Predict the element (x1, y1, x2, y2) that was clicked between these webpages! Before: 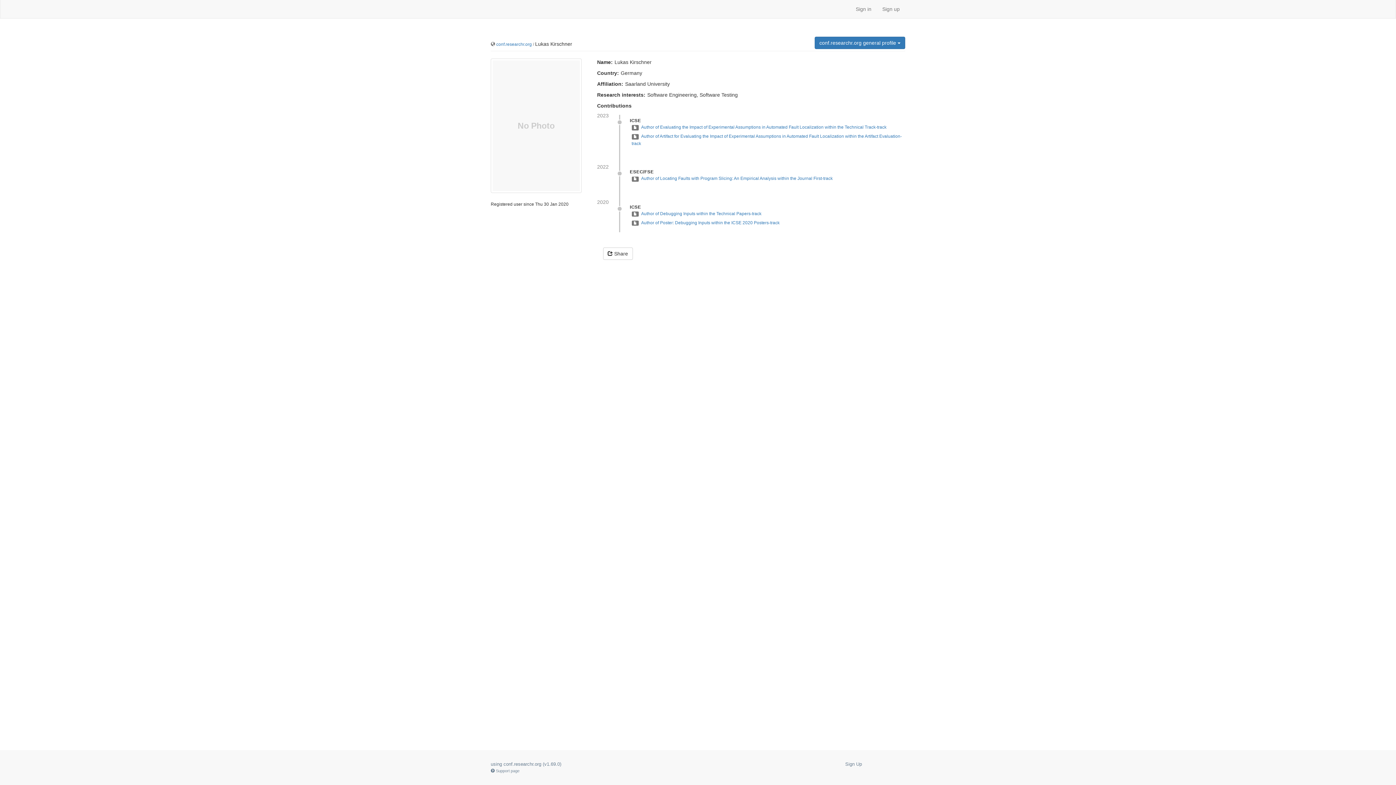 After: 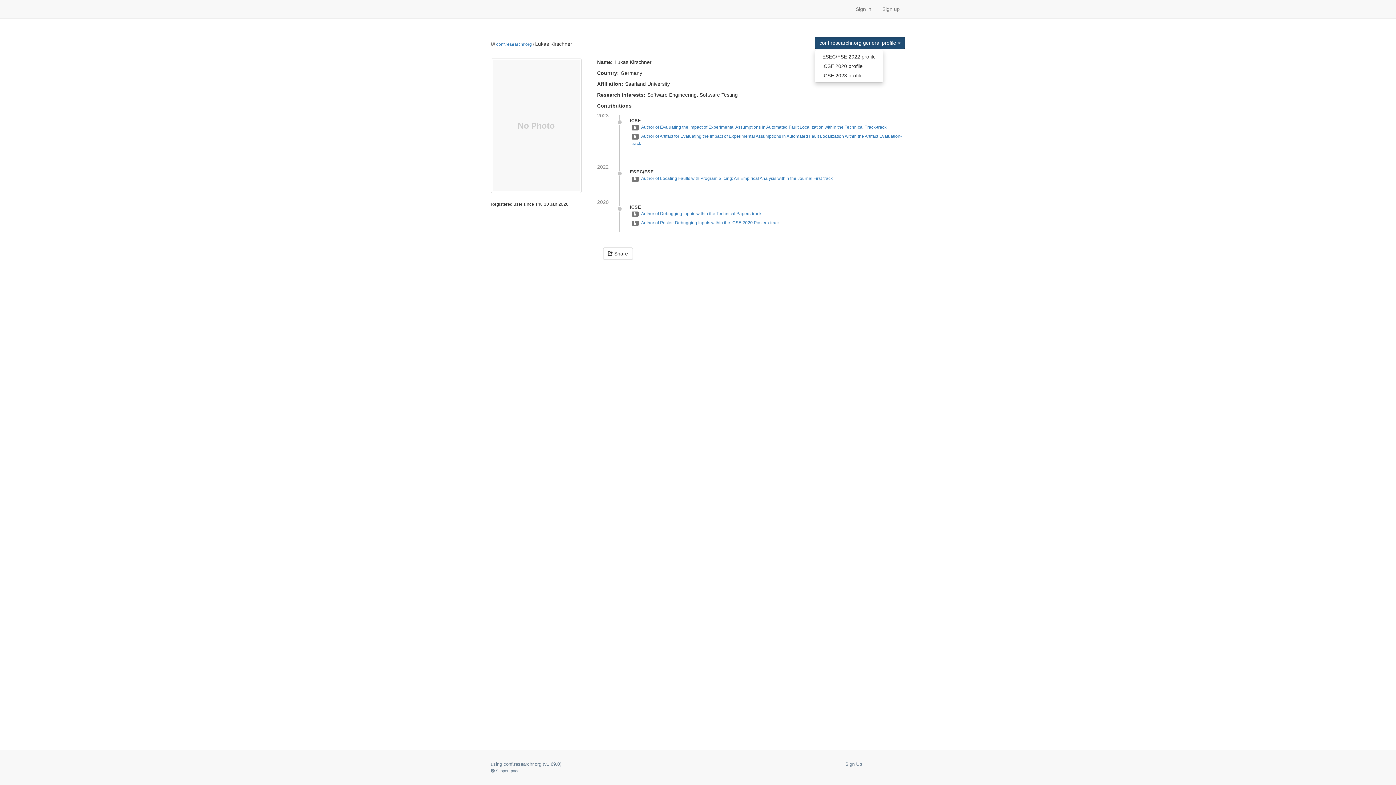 Action: bbox: (814, 36, 905, 49) label: conf.researchr.org general profile 